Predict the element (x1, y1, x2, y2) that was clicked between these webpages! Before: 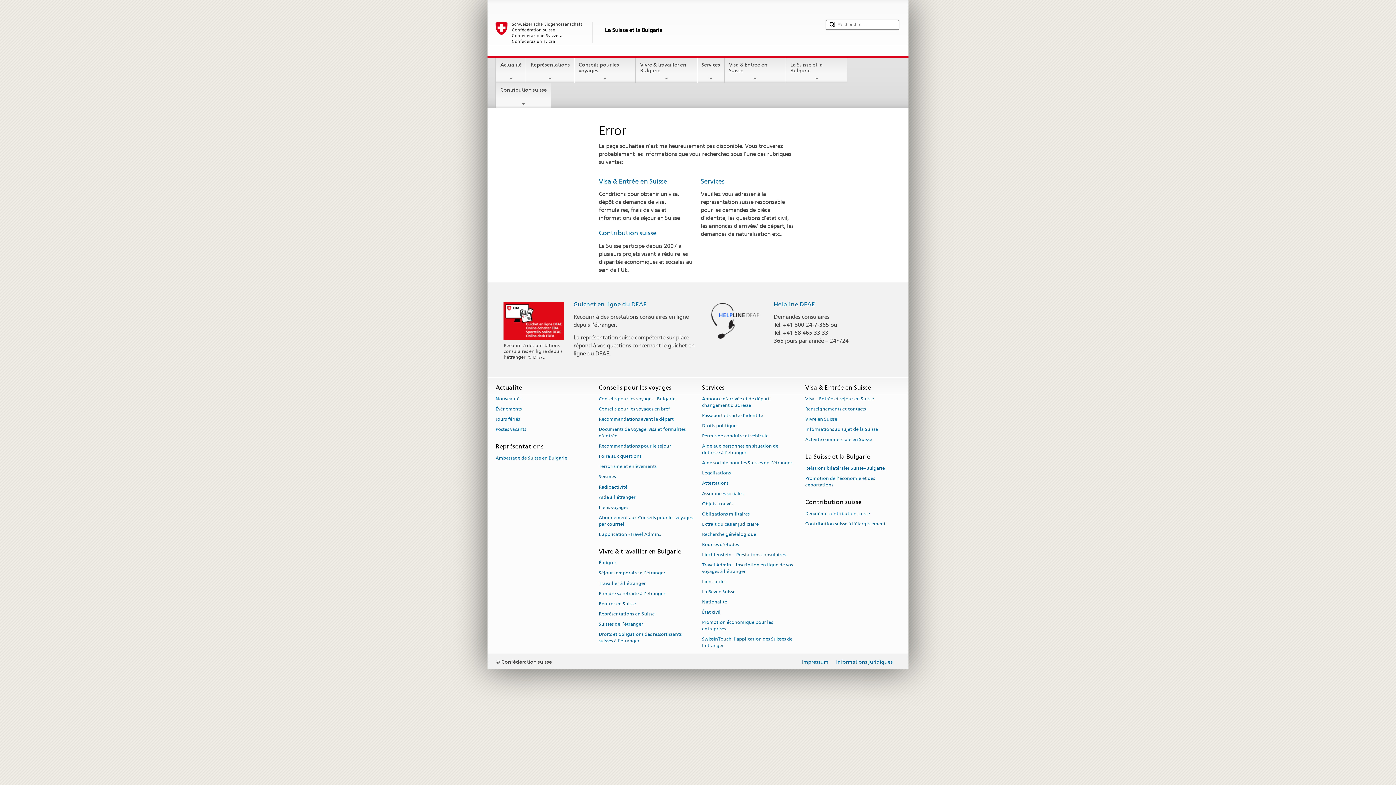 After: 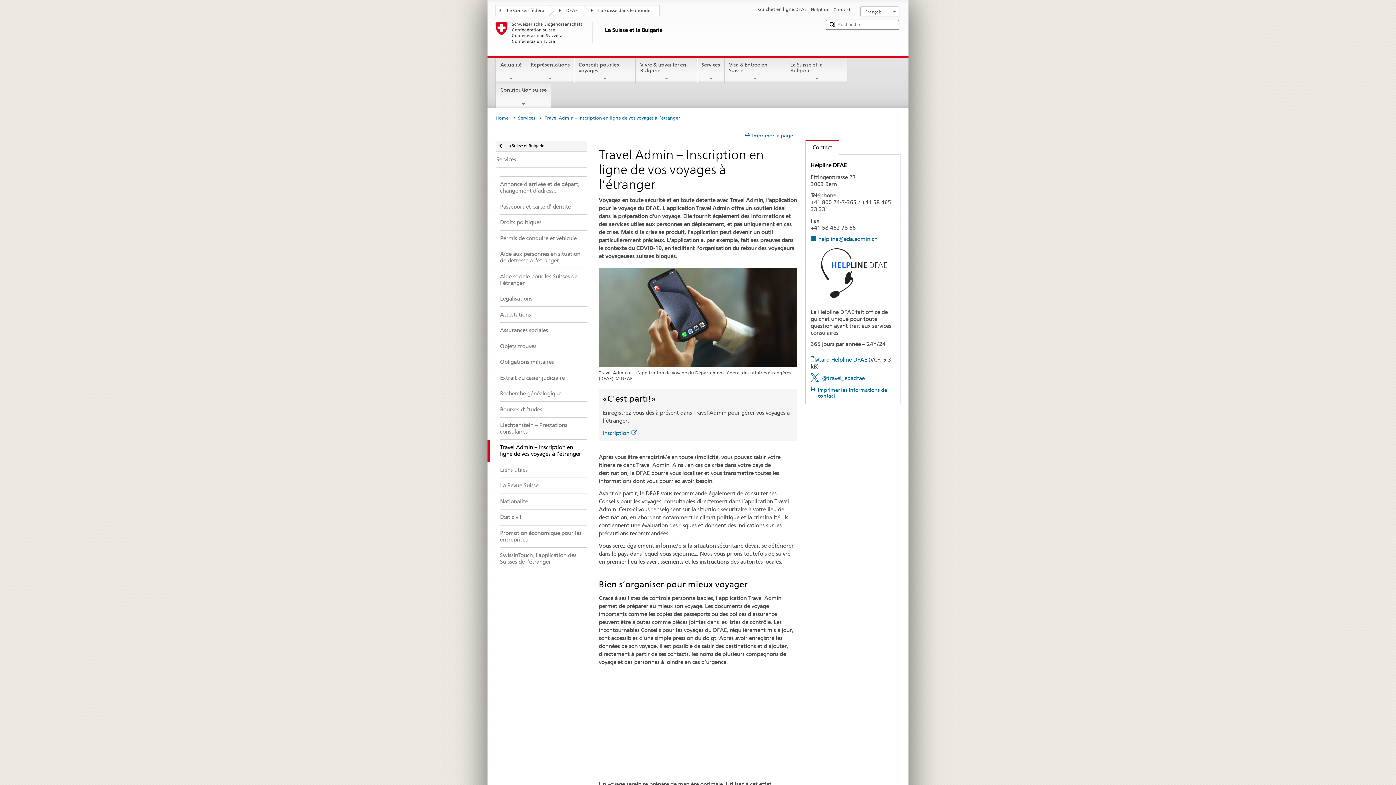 Action: label: Travel Admin – Inscription en ligne de vos voyages à l’étranger bbox: (702, 559, 793, 576)